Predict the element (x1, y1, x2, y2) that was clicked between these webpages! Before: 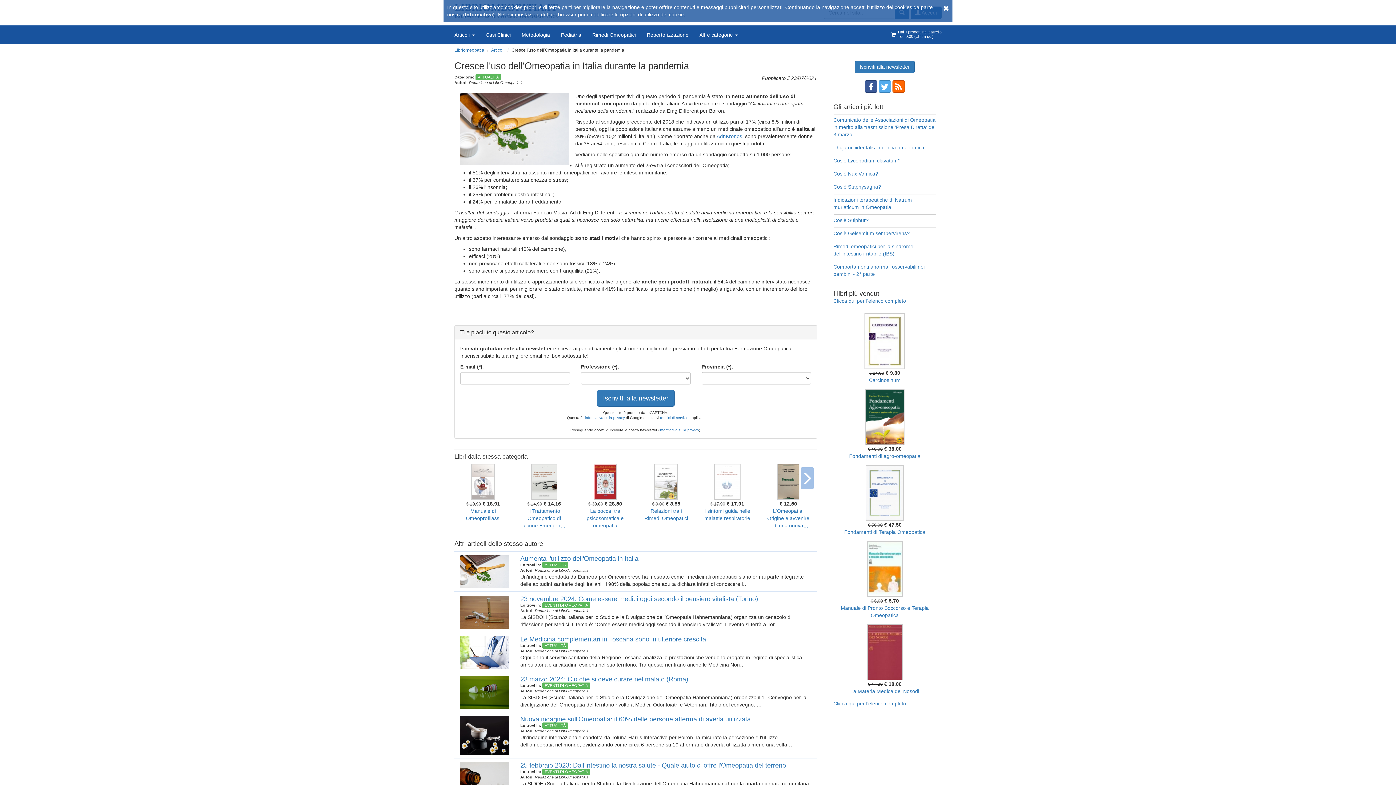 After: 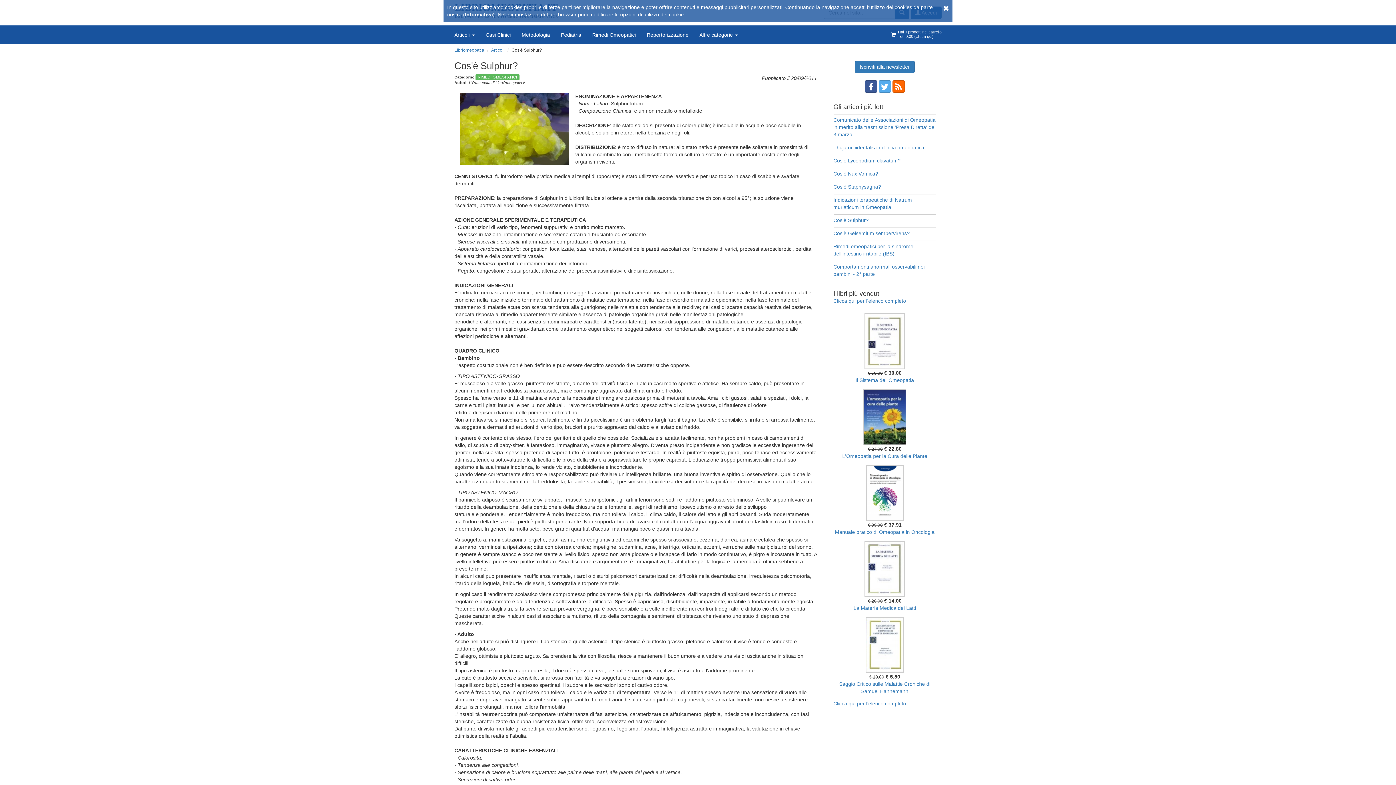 Action: label: Cos'è Sulphur? bbox: (833, 217, 868, 223)